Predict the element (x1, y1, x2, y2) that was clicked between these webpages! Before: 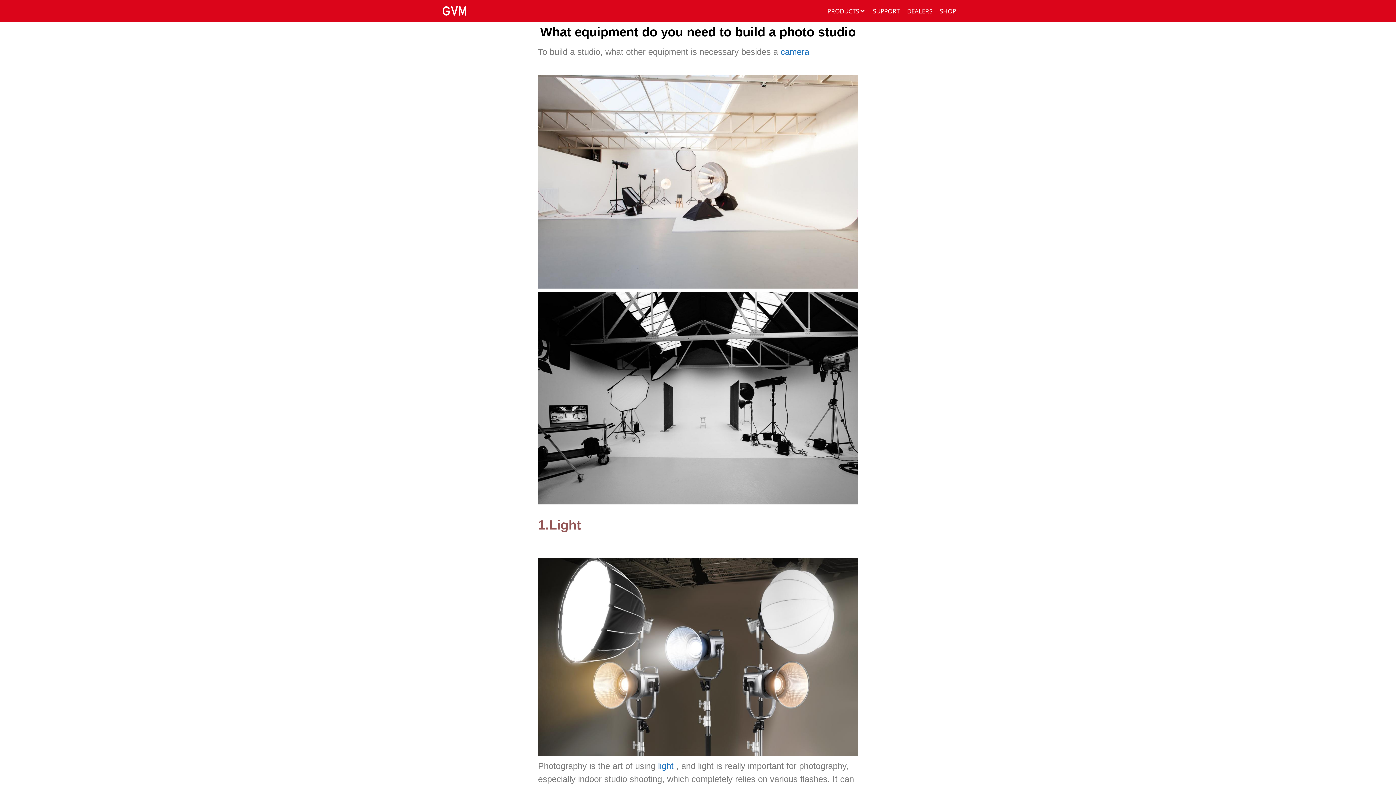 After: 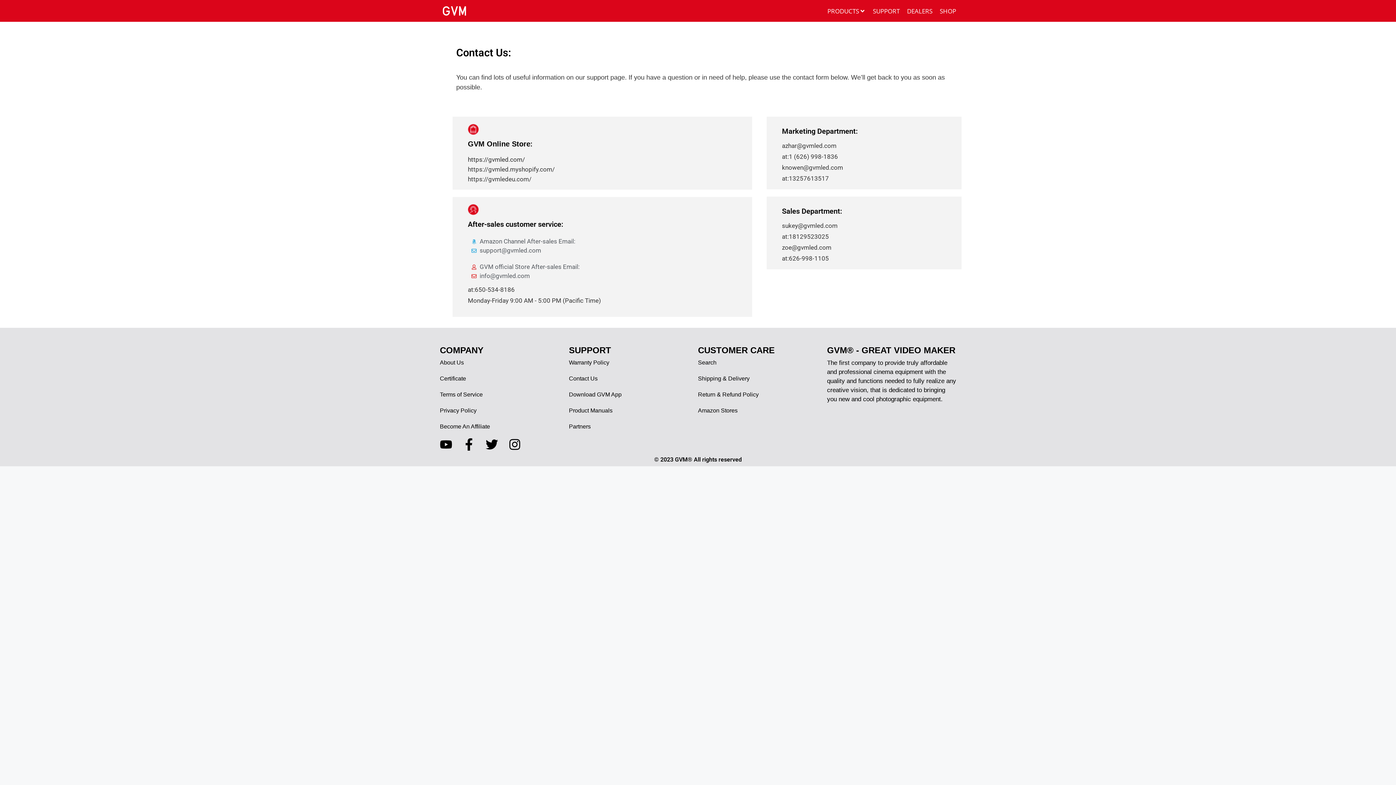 Action: bbox: (873, 6, 900, 15) label: SUPPORT